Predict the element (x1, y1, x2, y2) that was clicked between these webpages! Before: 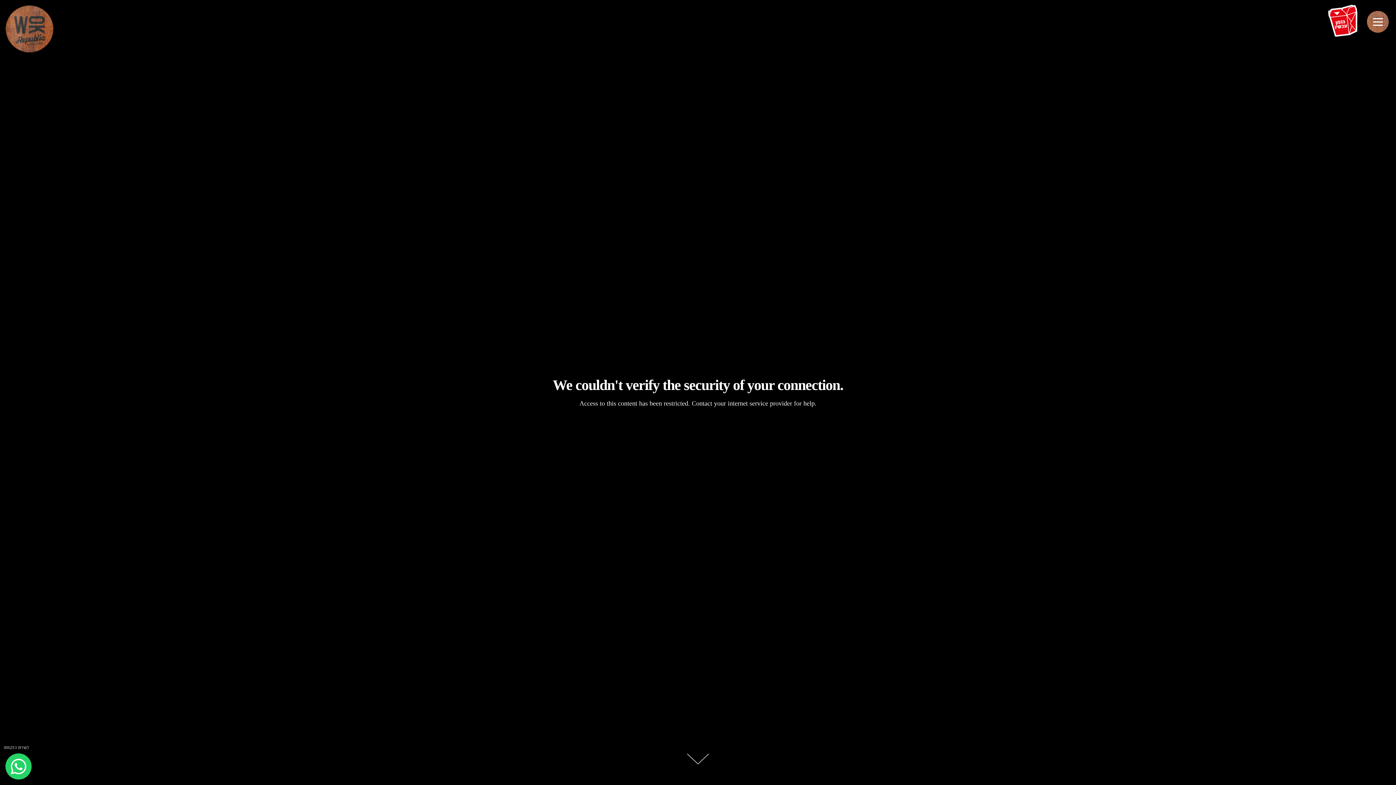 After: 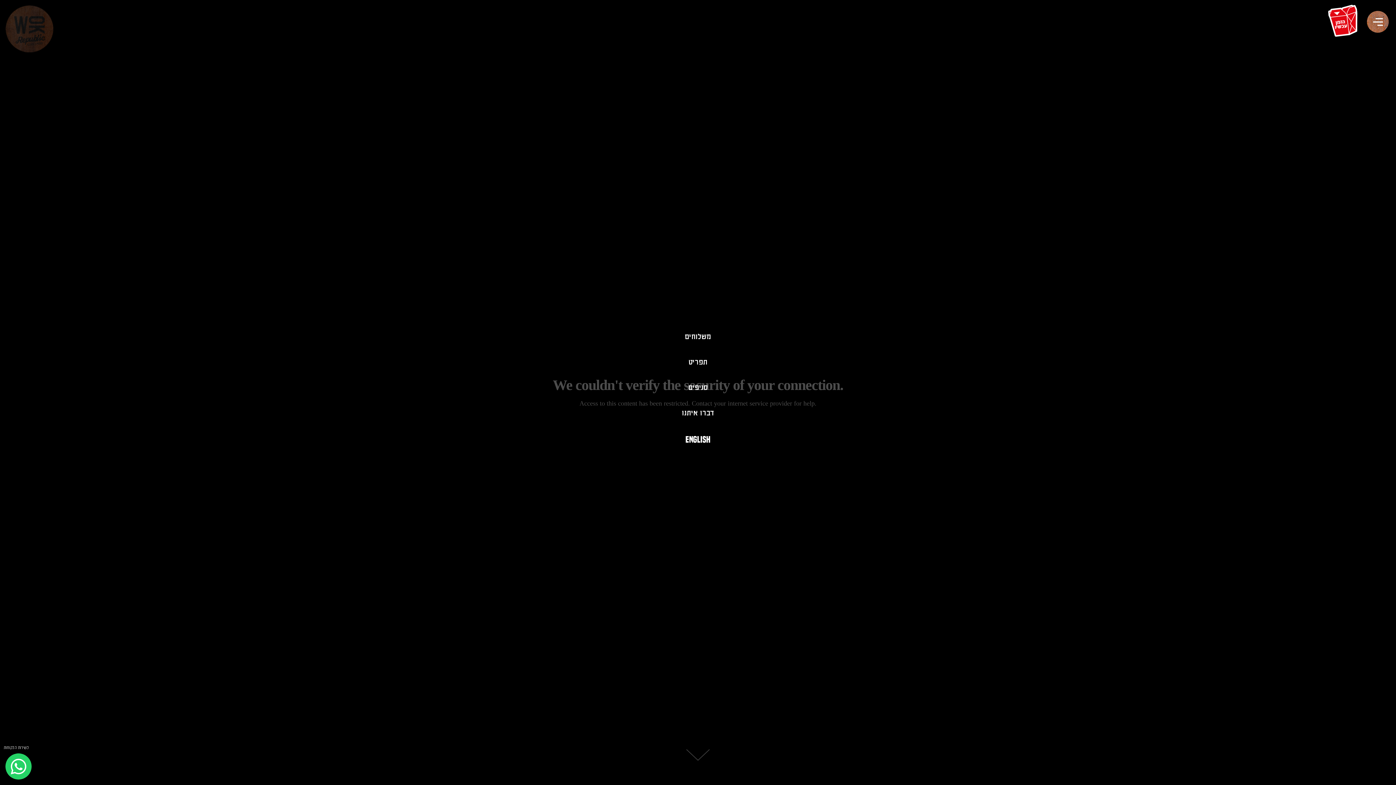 Action: label: Toggle navigation bbox: (1367, 10, 1389, 32)